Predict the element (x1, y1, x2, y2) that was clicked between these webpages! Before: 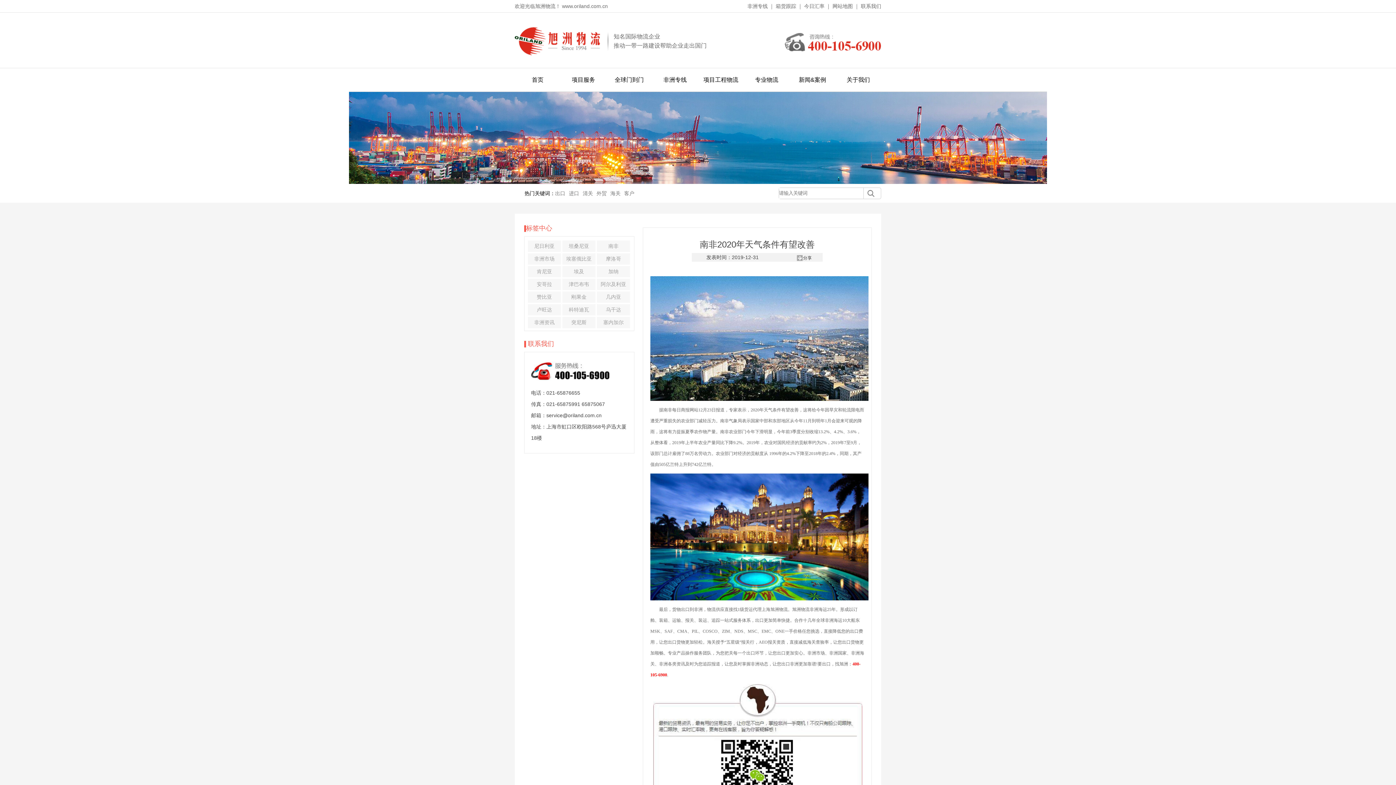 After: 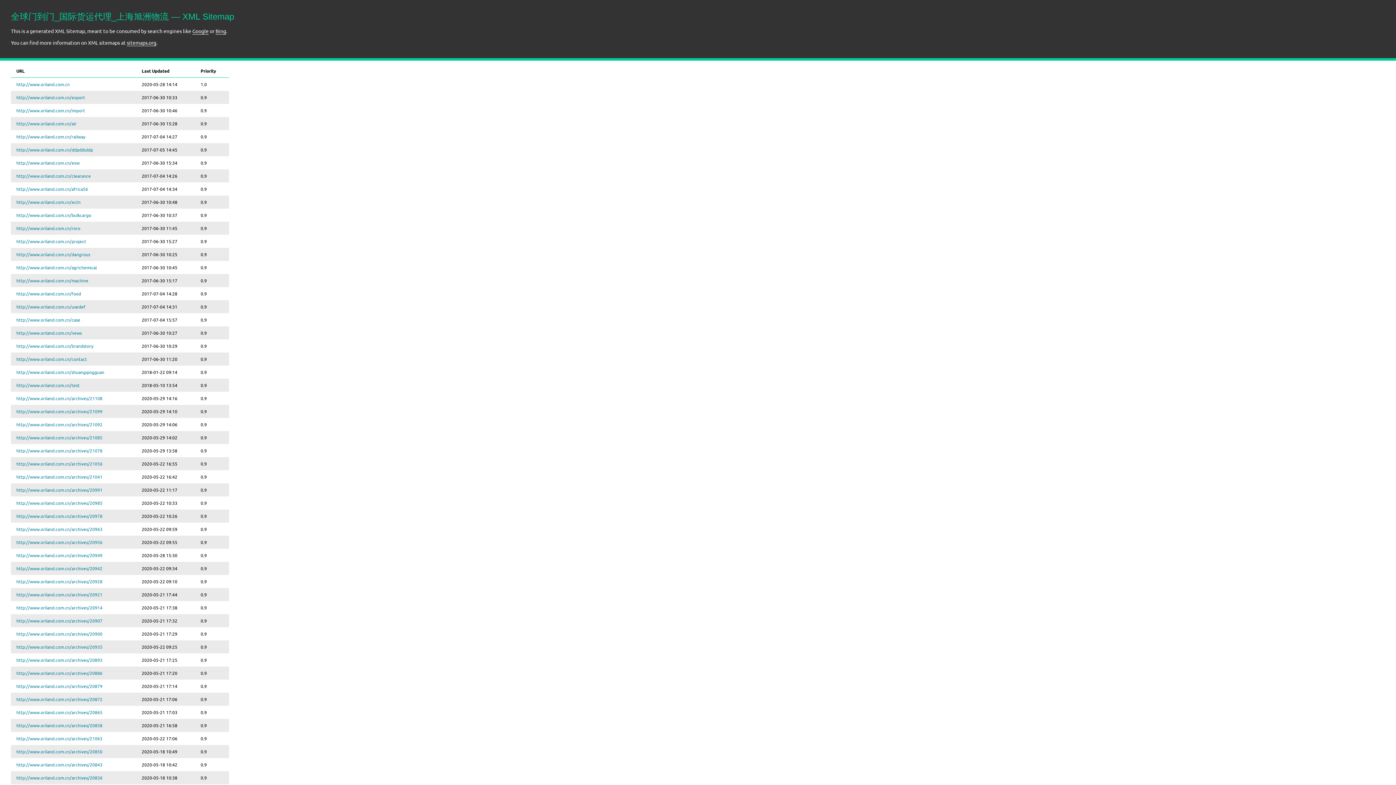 Action: label: 网站地图 bbox: (832, 3, 853, 9)